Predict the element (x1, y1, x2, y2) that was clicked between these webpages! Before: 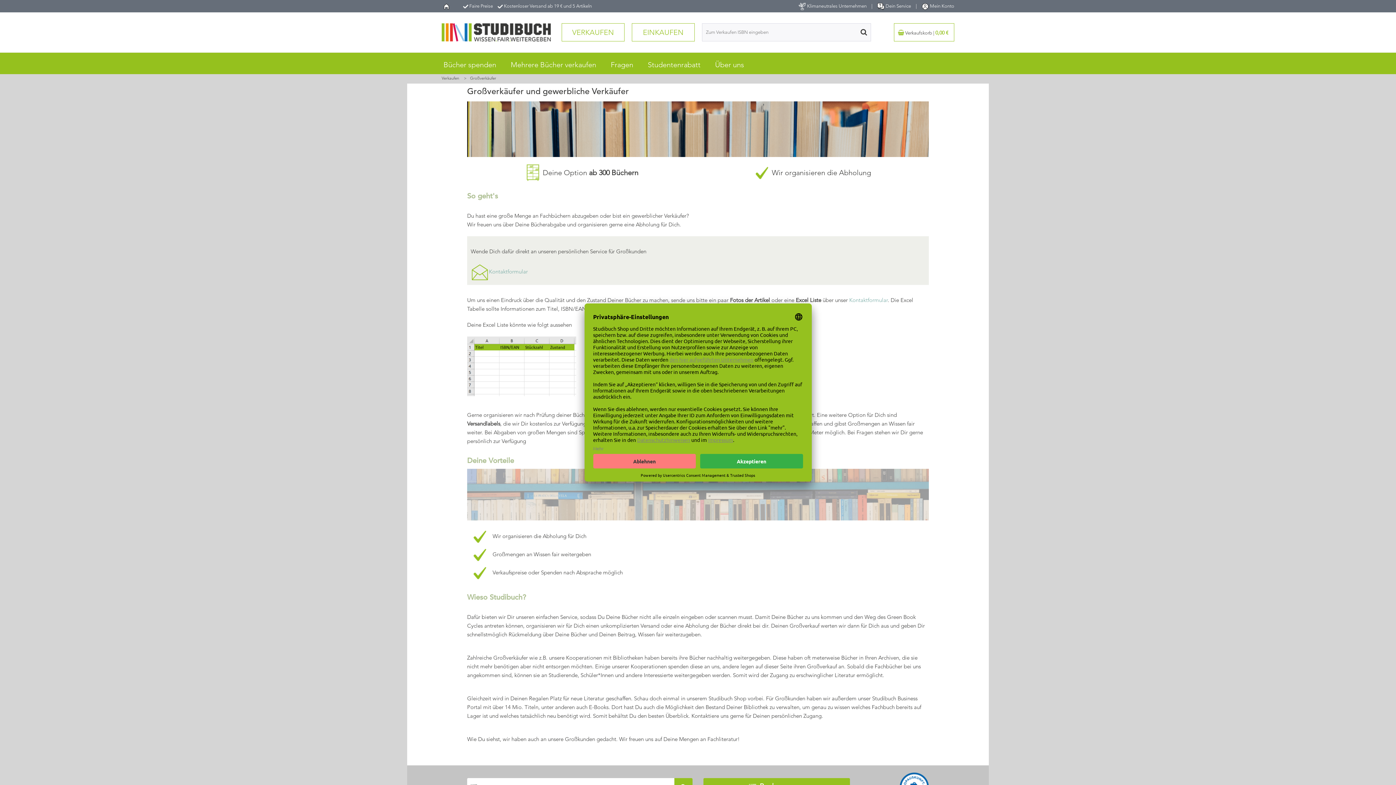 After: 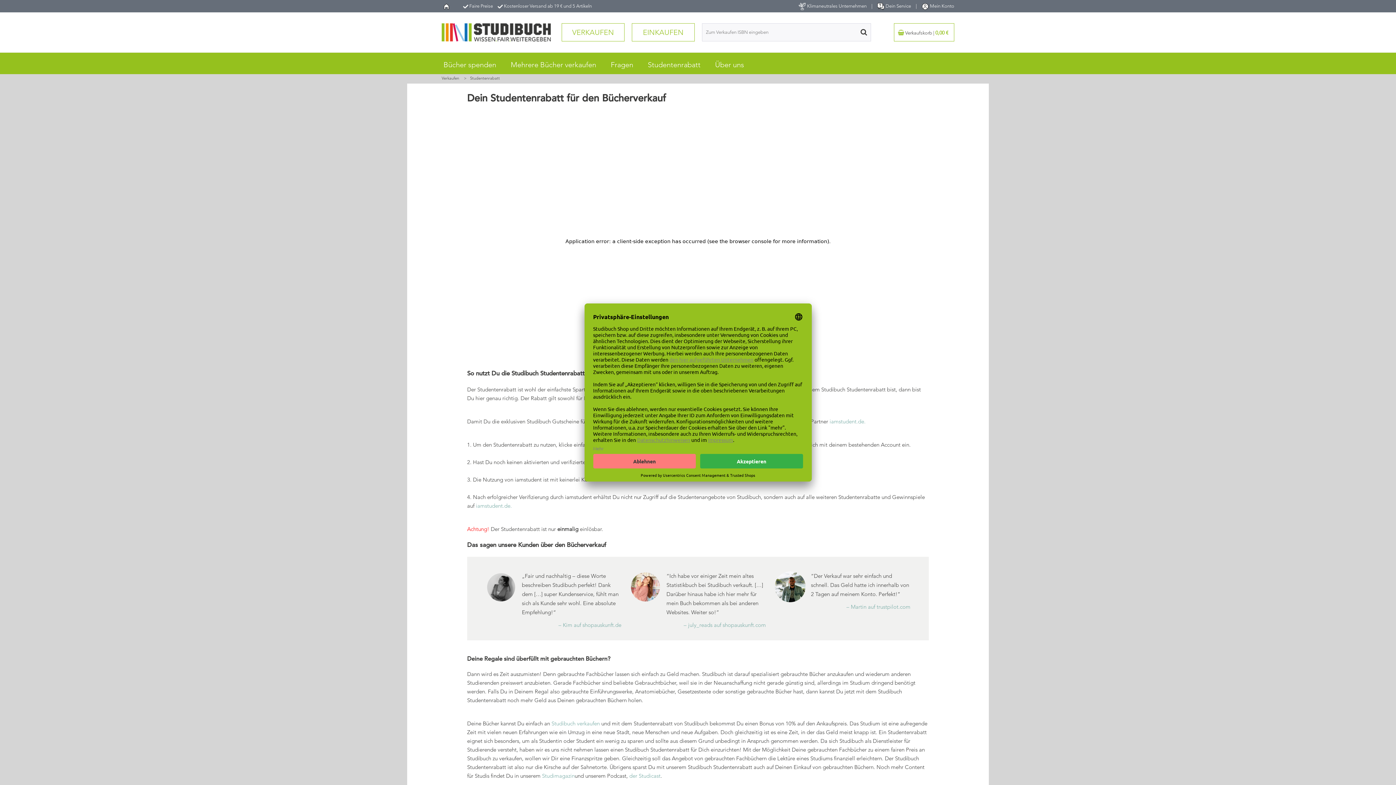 Action: bbox: (640, 52, 708, 74) label: Studentenrabatt